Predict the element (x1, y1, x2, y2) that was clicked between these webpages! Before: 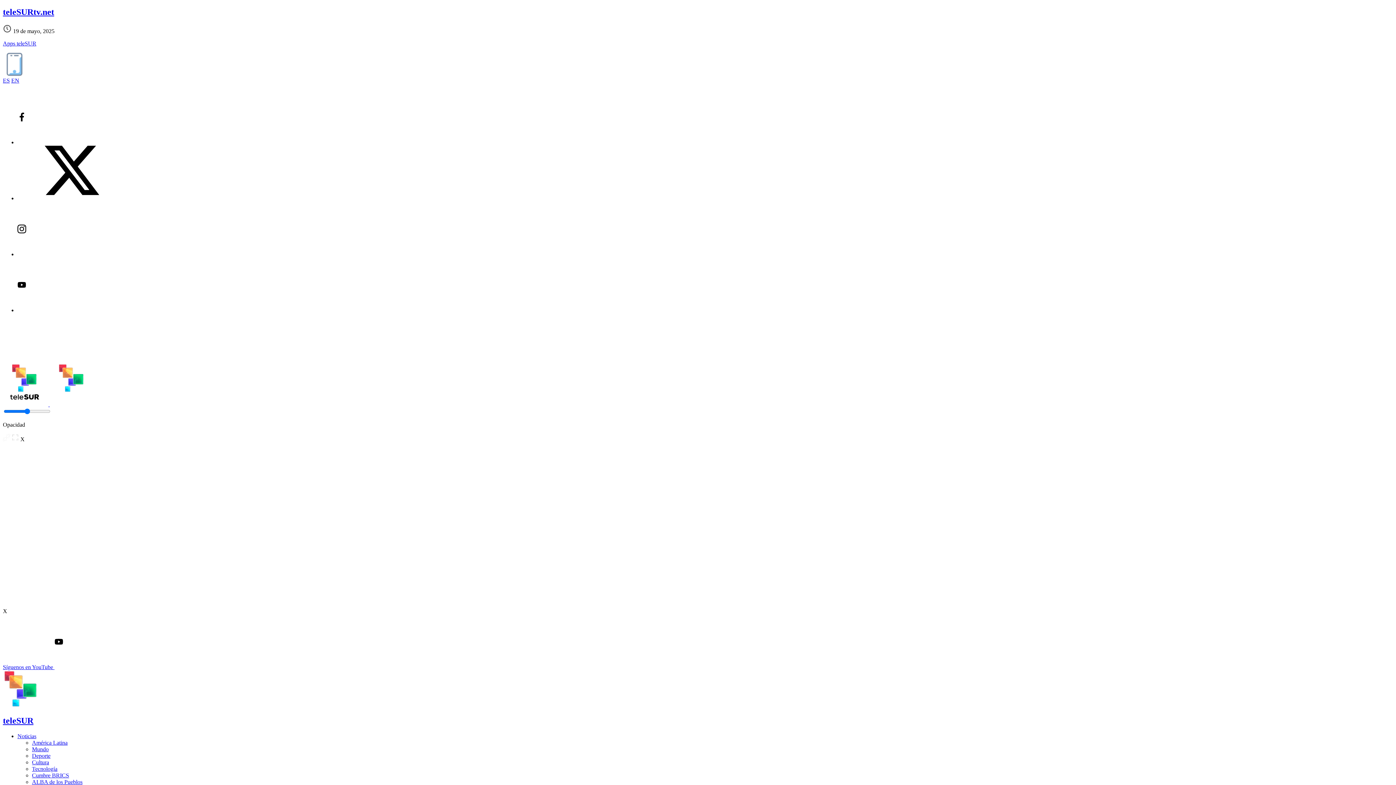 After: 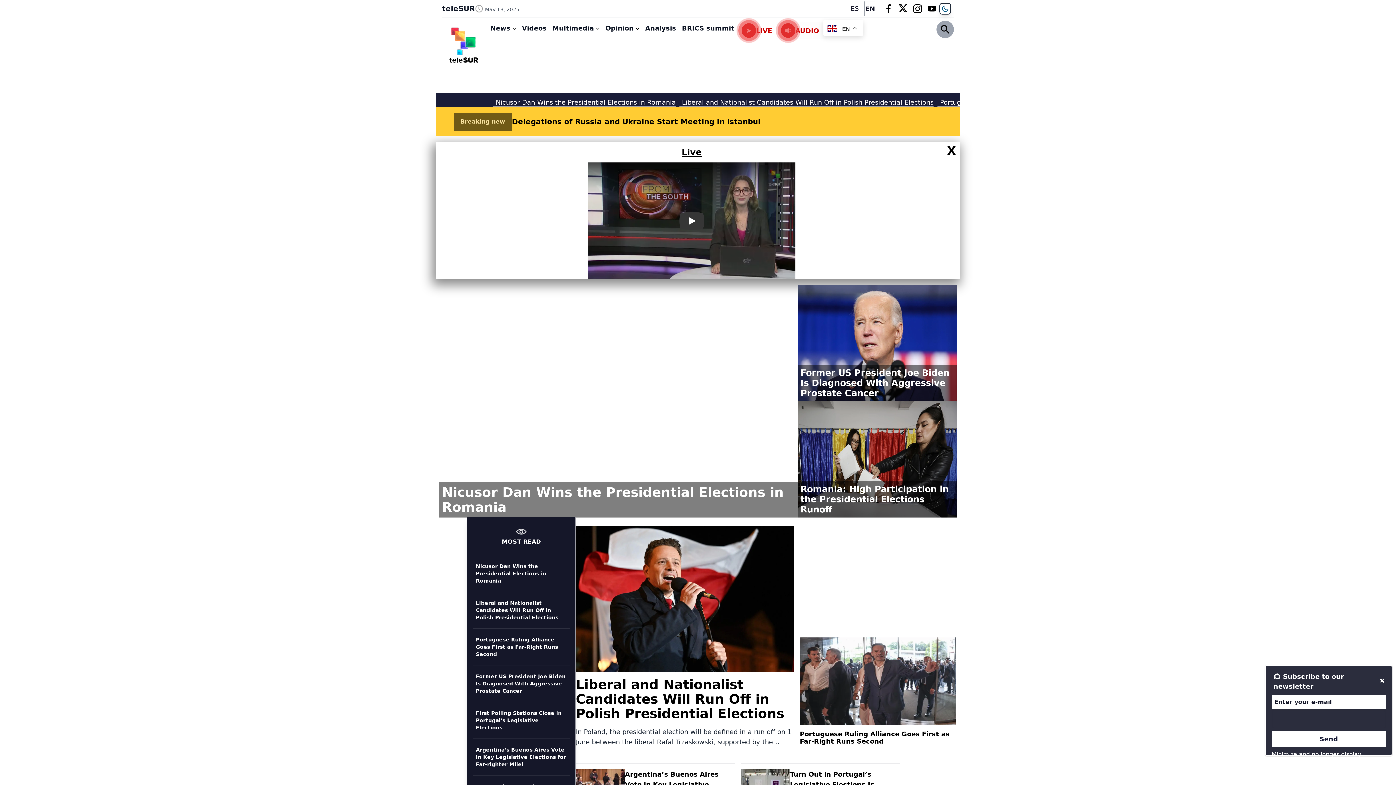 Action: bbox: (11, 77, 19, 83) label: EN